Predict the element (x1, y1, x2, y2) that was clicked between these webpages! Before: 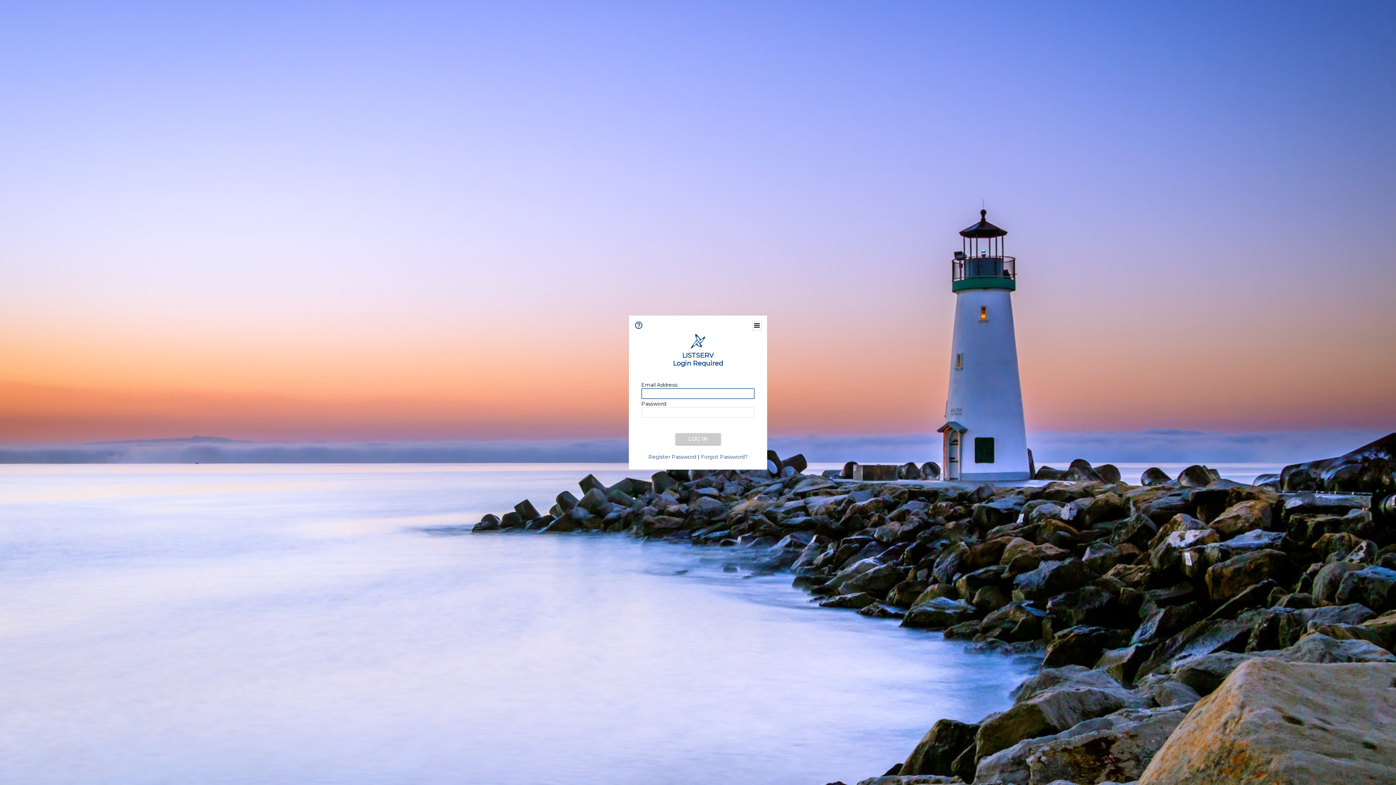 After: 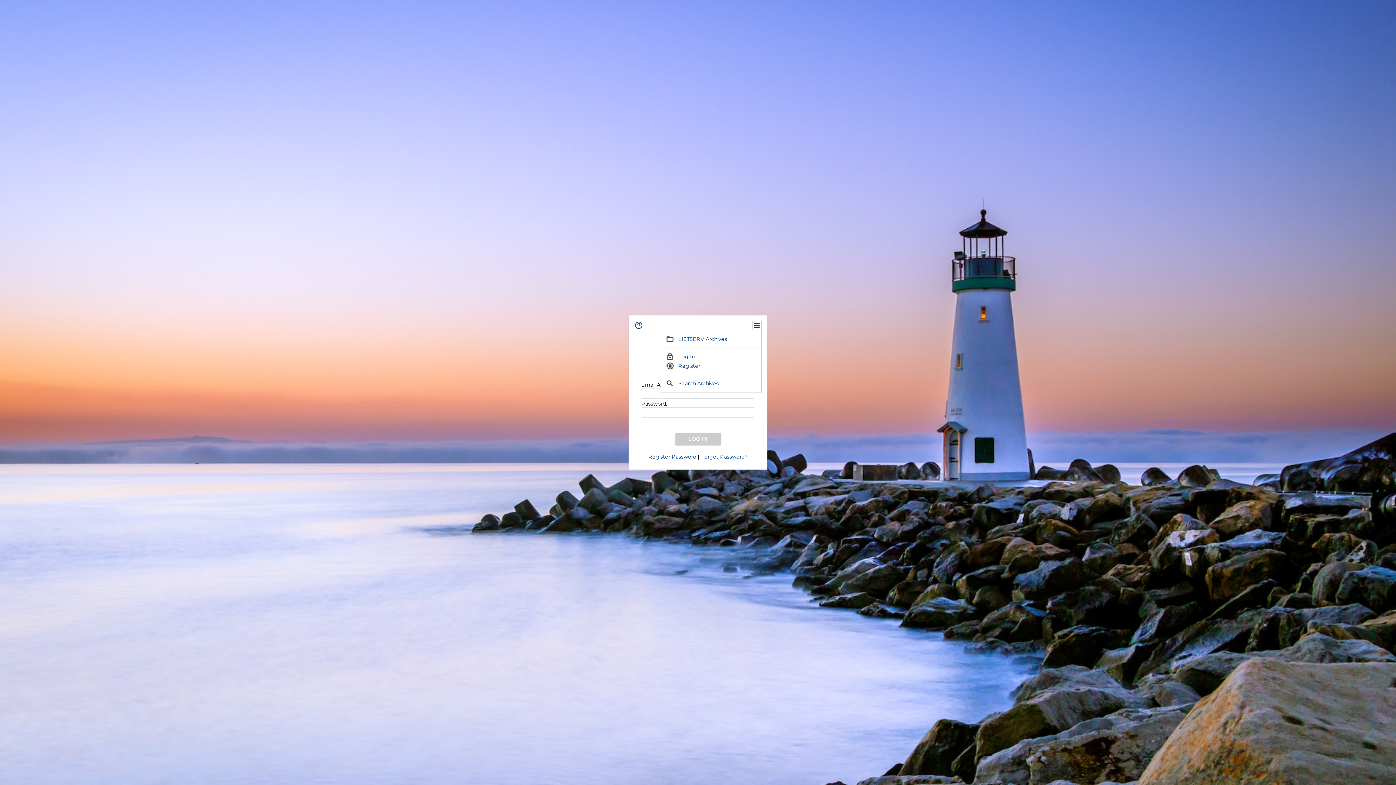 Action: bbox: (753, 321, 761, 329)